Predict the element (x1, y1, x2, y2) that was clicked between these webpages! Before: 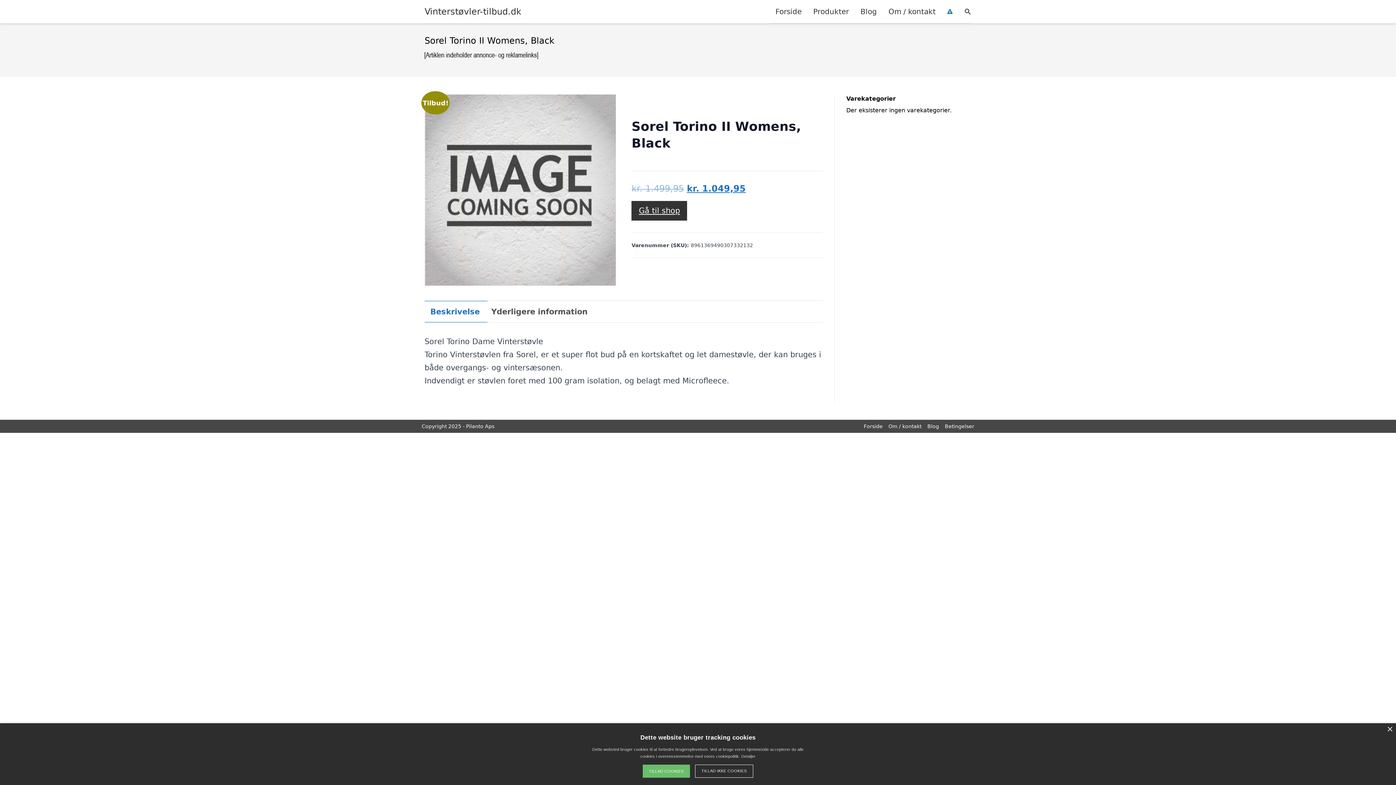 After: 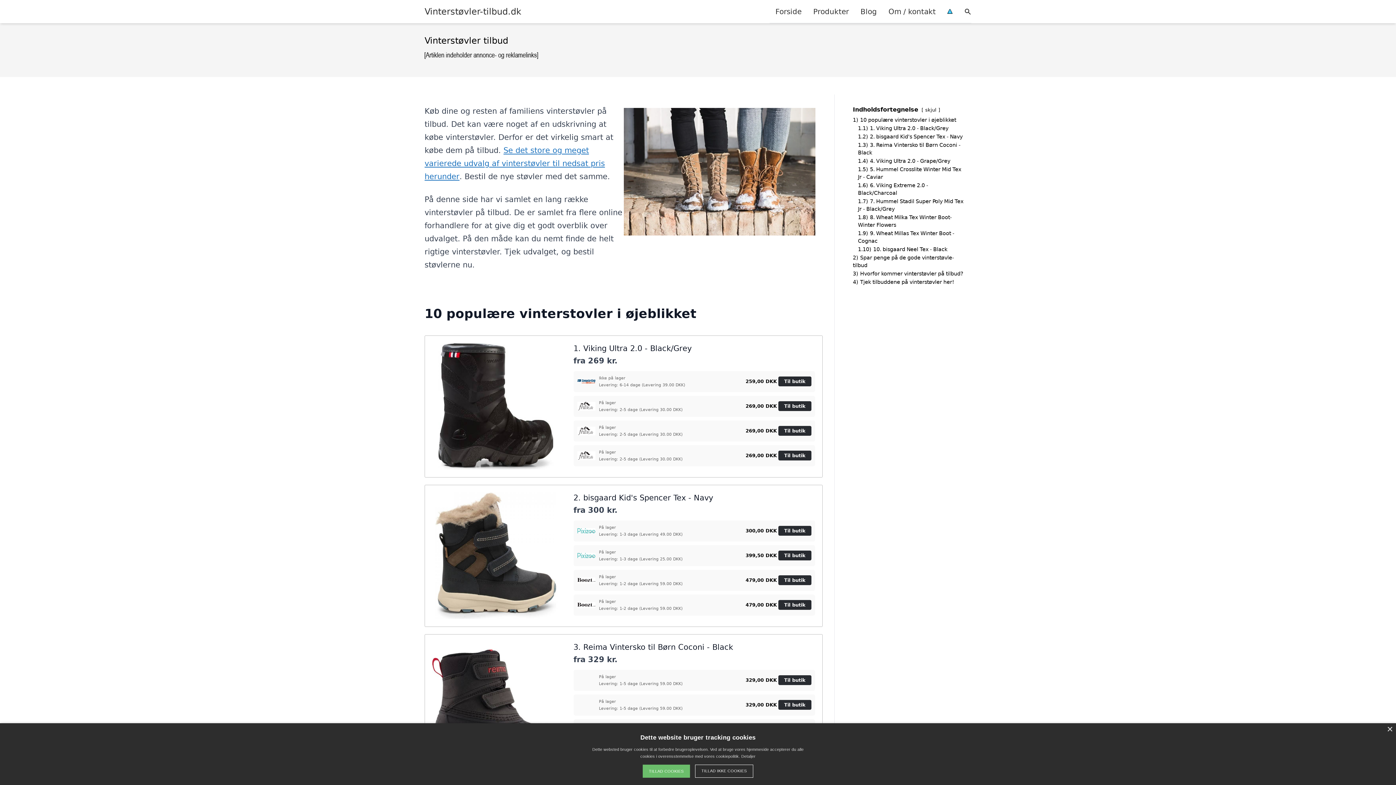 Action: bbox: (864, 423, 882, 429) label: Forside